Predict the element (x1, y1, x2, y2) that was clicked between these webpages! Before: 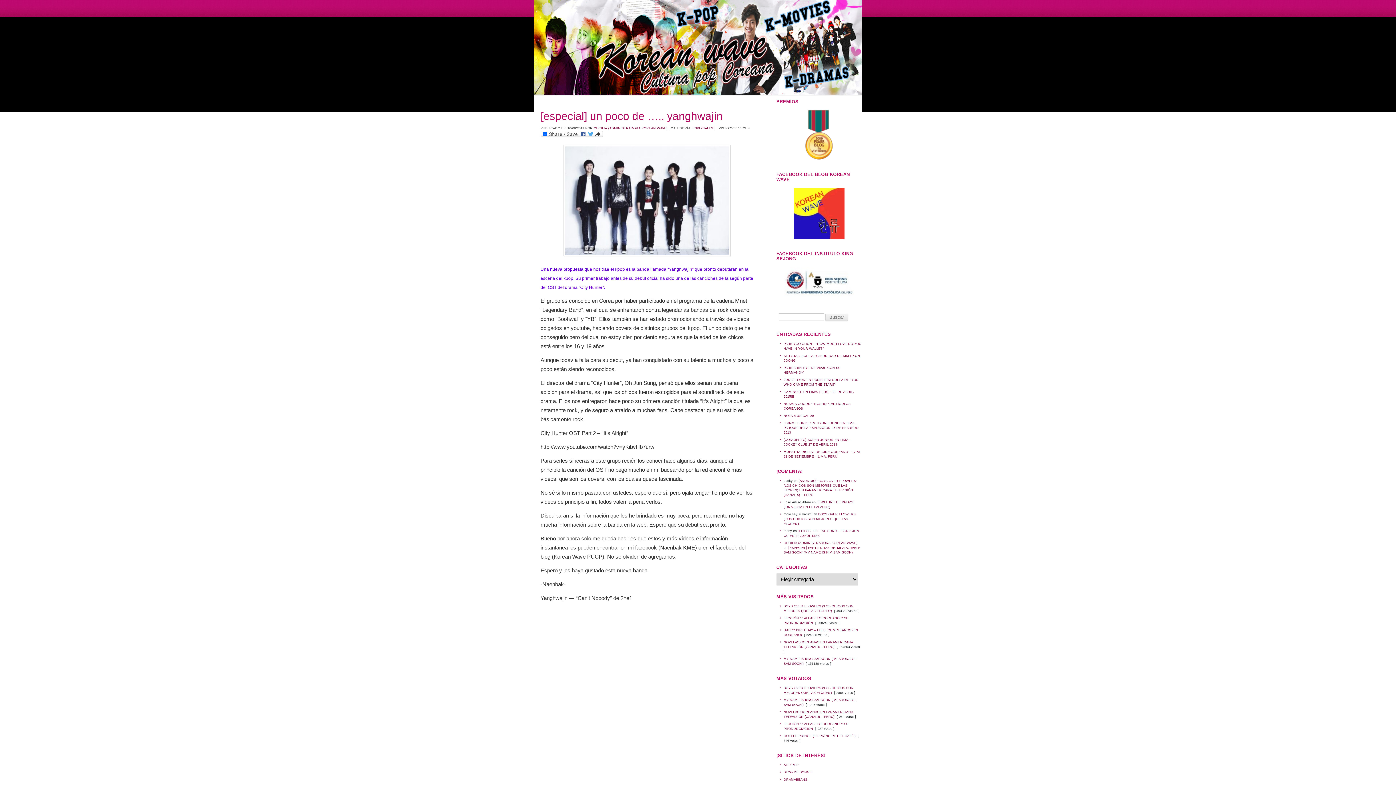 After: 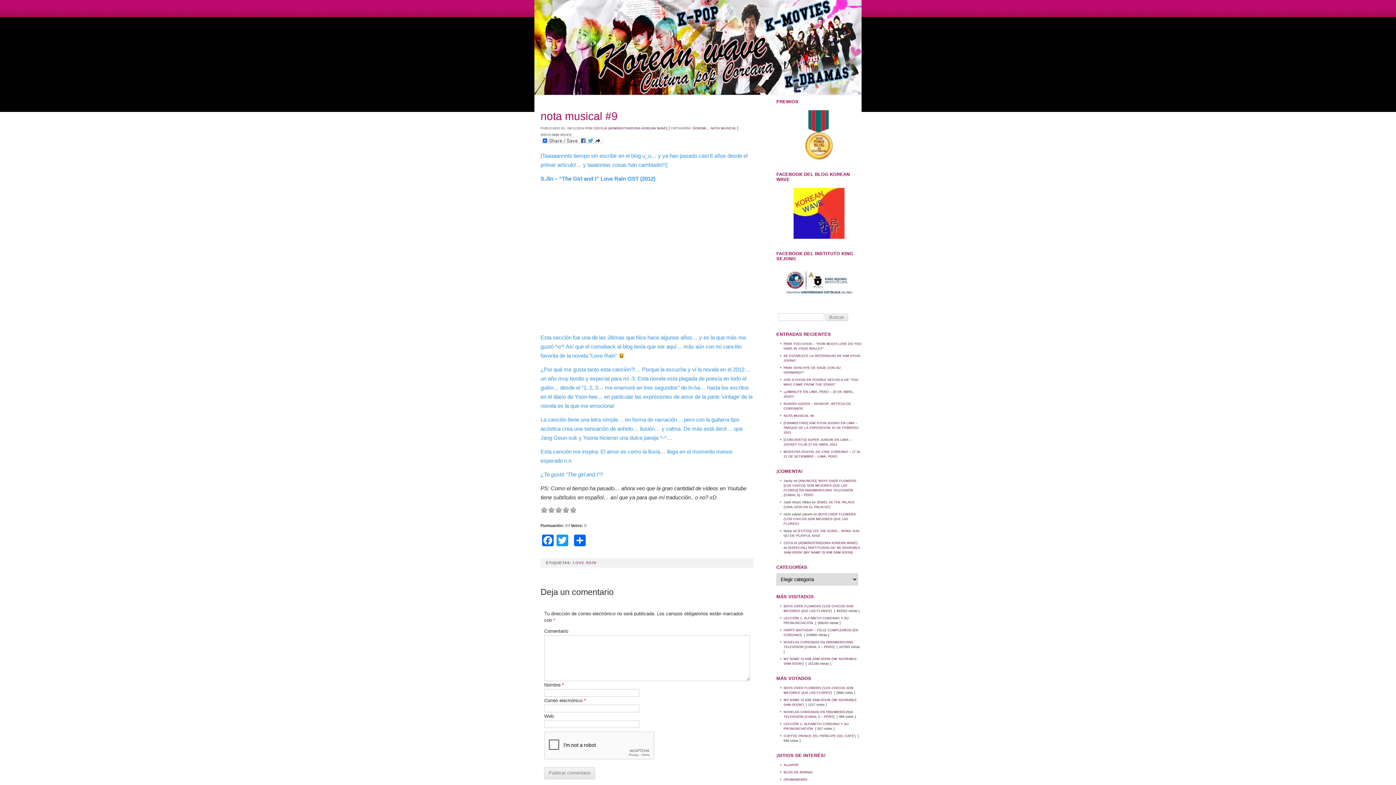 Action: label: NOTA MUSICAL #9 bbox: (783, 414, 814, 417)